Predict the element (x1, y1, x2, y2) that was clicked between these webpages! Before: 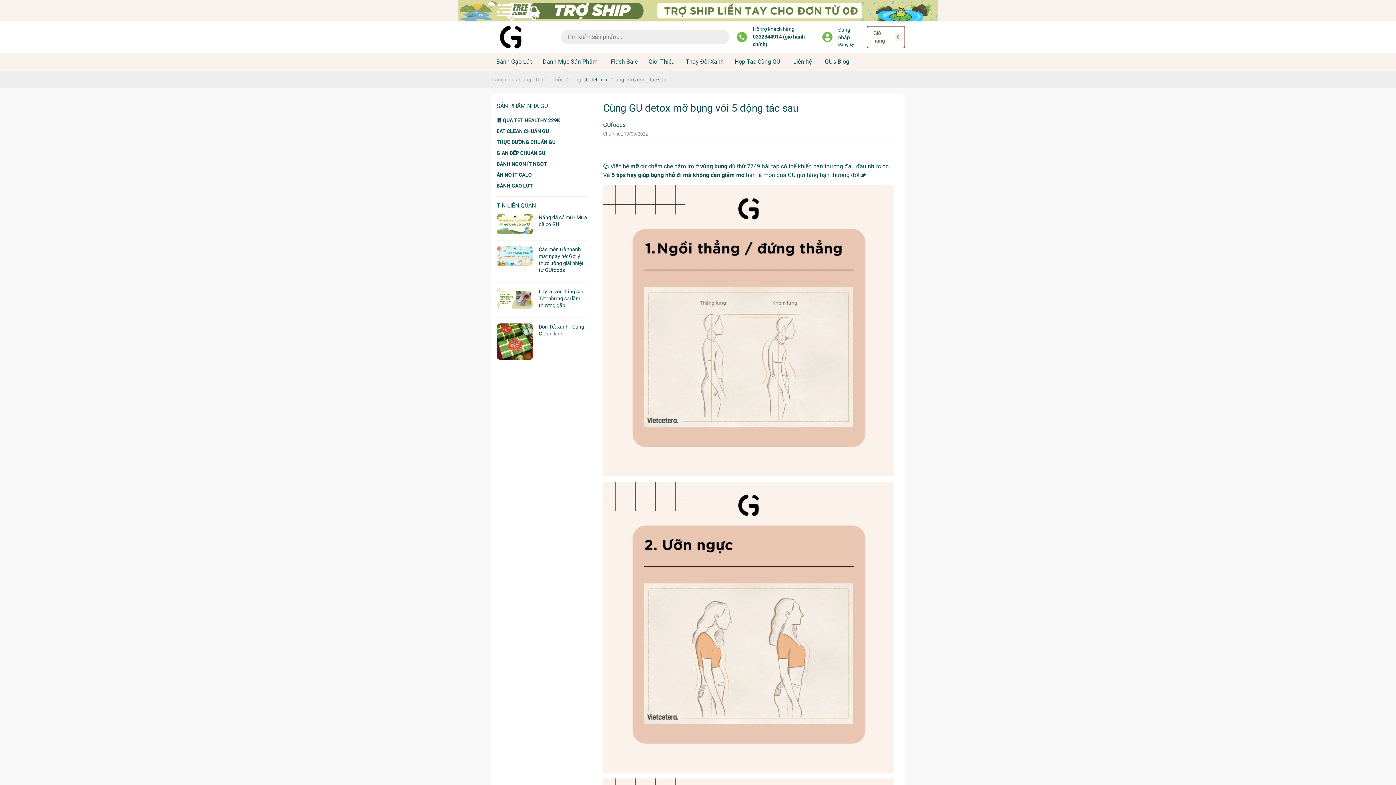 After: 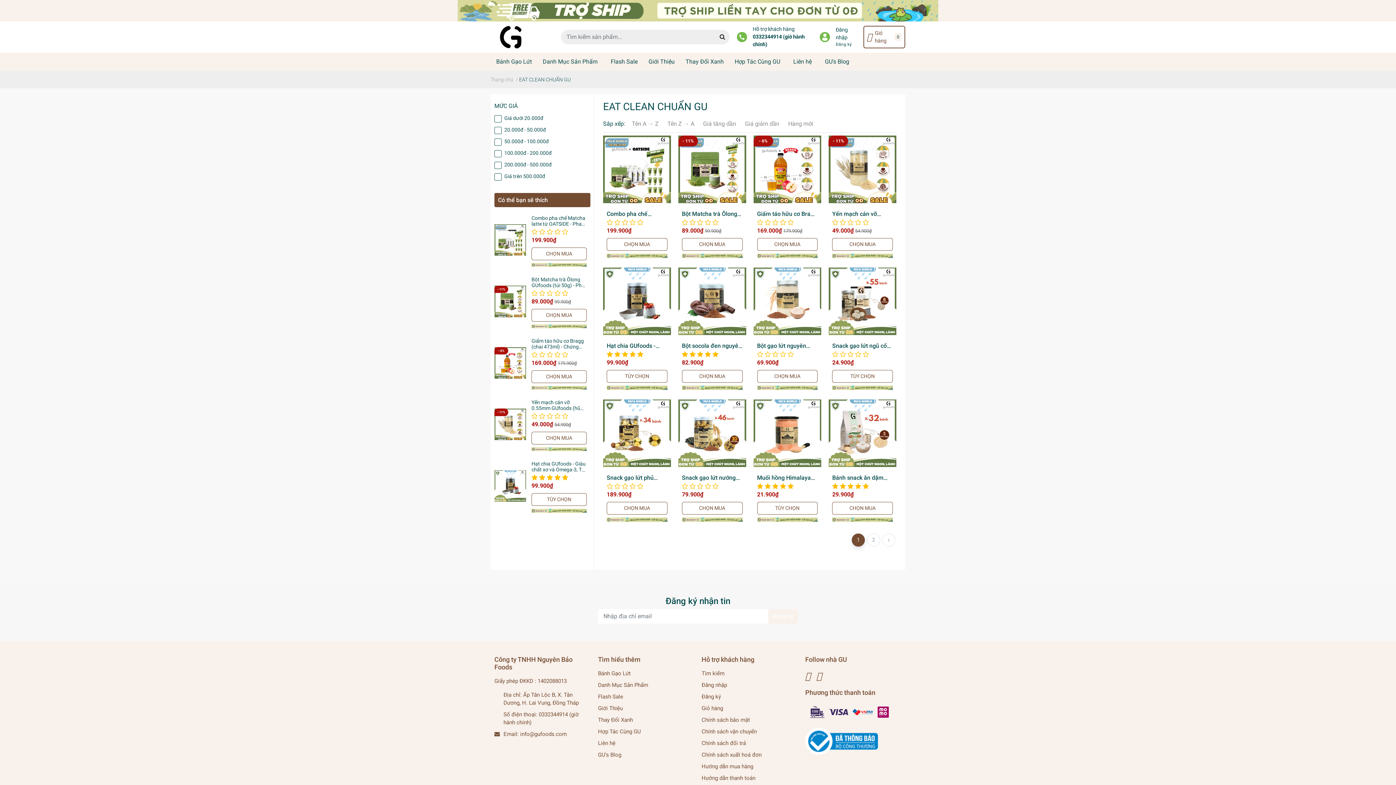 Action: label: EAT CLEAN CHUẨN GU bbox: (496, 125, 588, 136)